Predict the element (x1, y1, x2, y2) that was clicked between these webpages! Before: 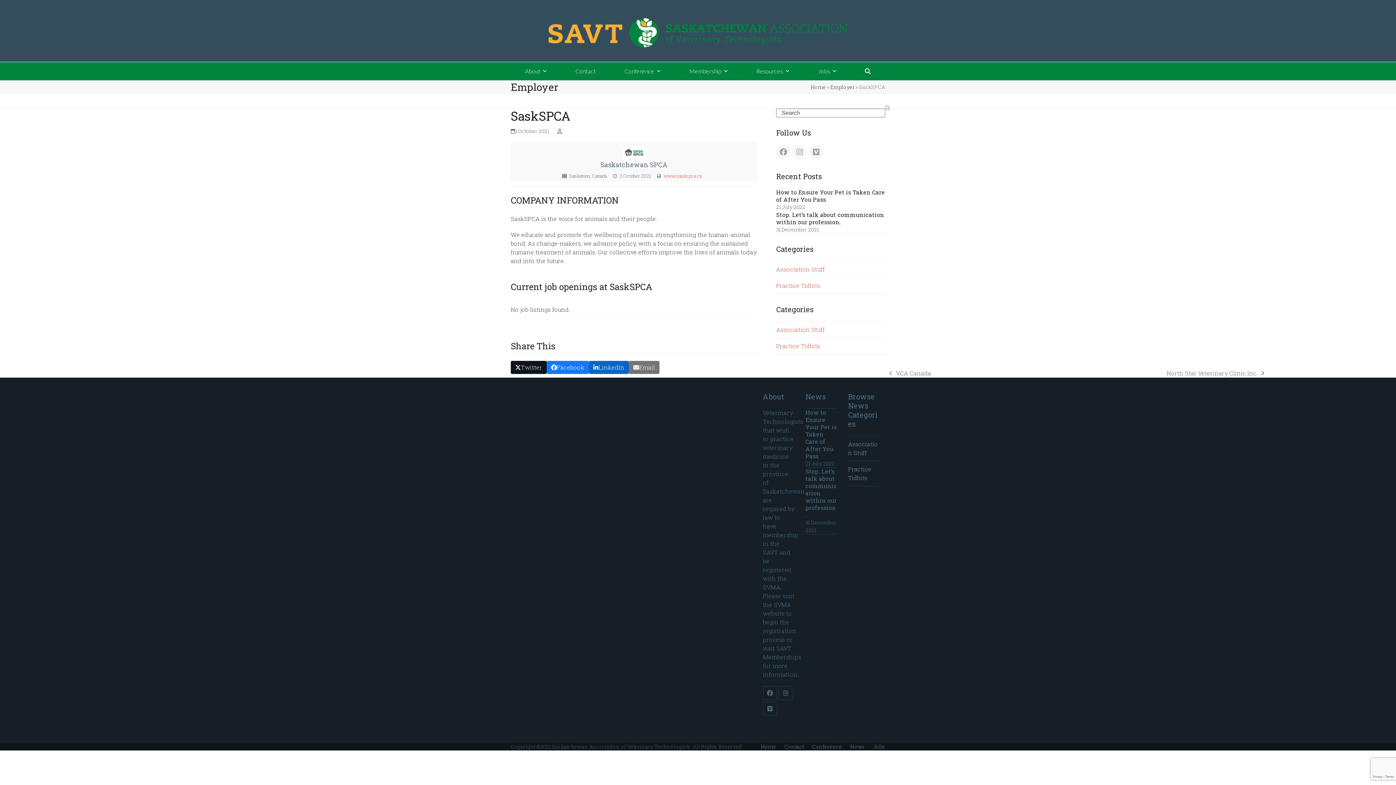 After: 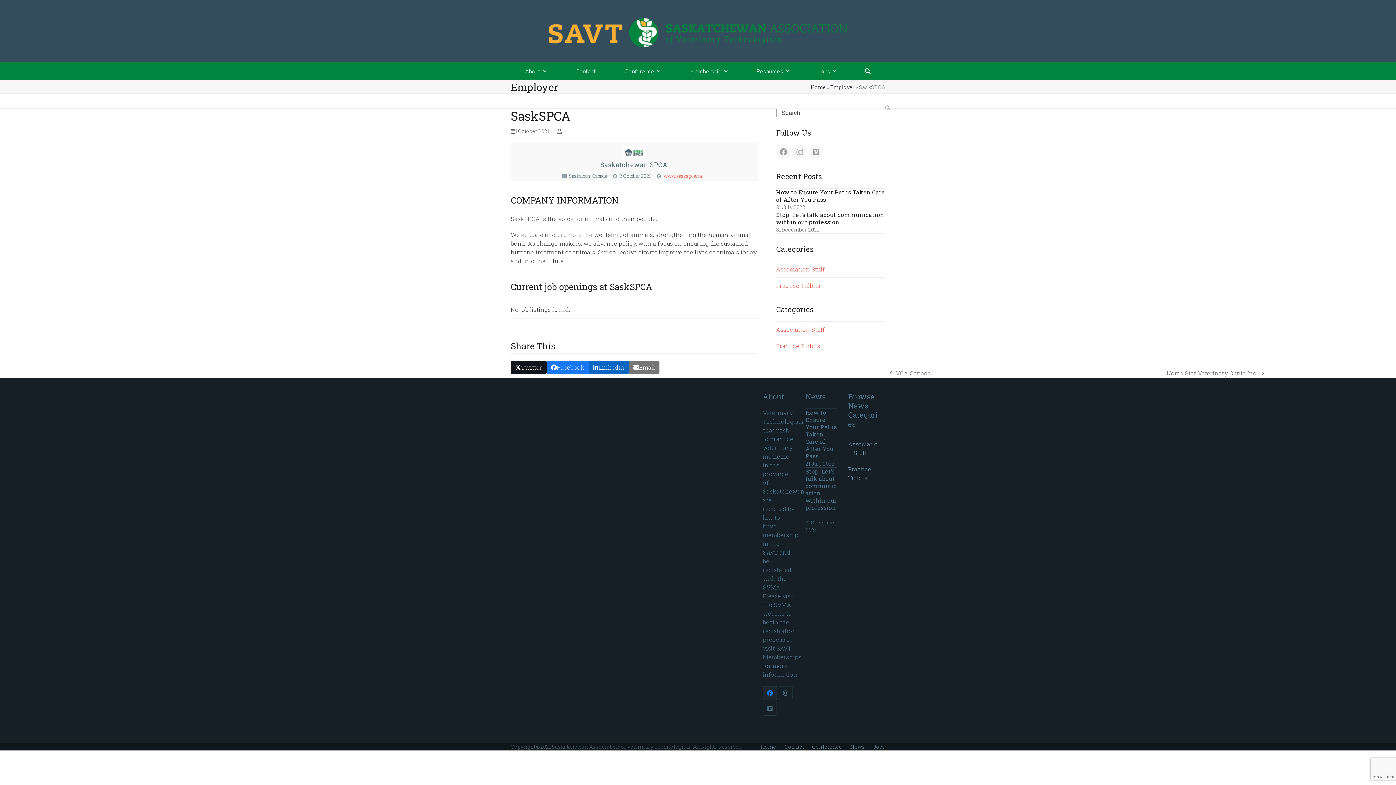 Action: bbox: (763, 686, 776, 700) label: Facebook